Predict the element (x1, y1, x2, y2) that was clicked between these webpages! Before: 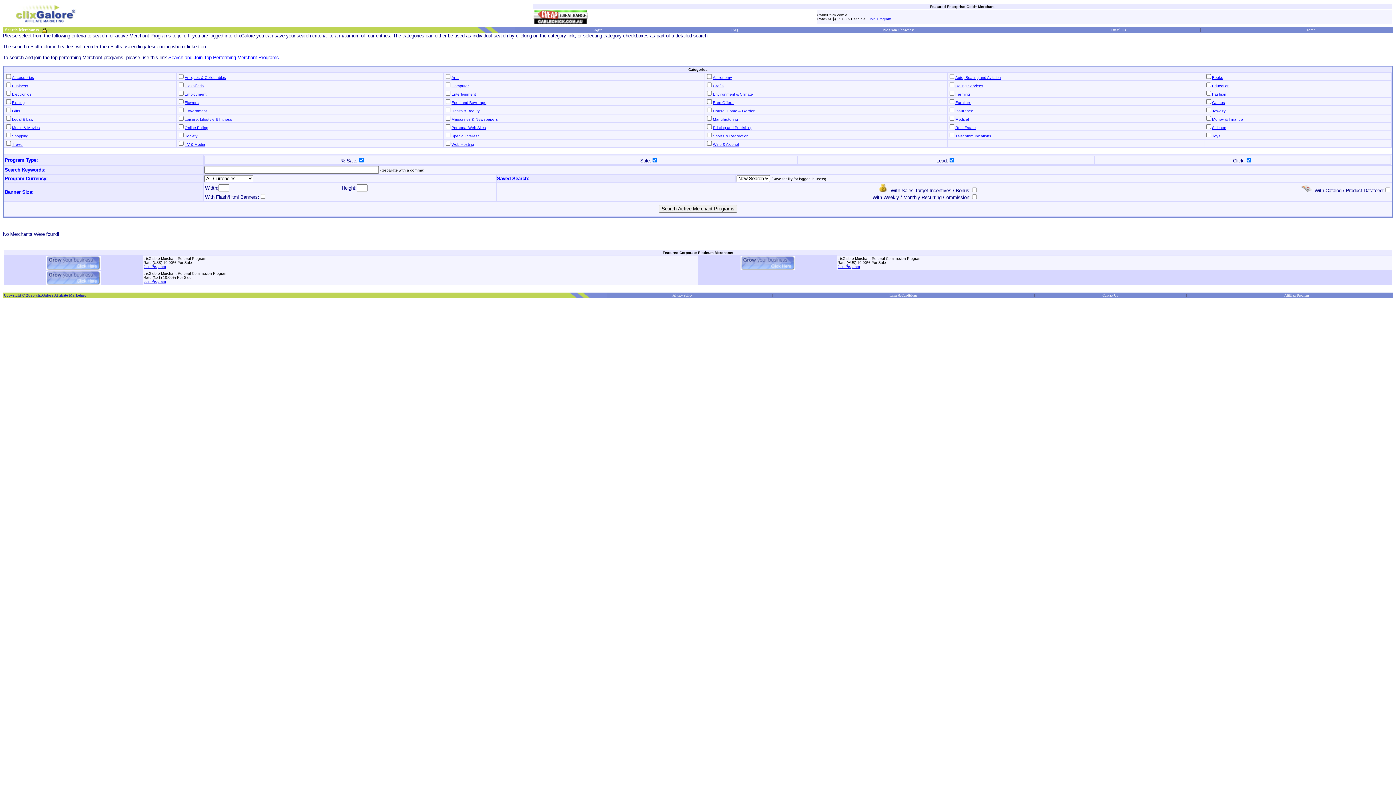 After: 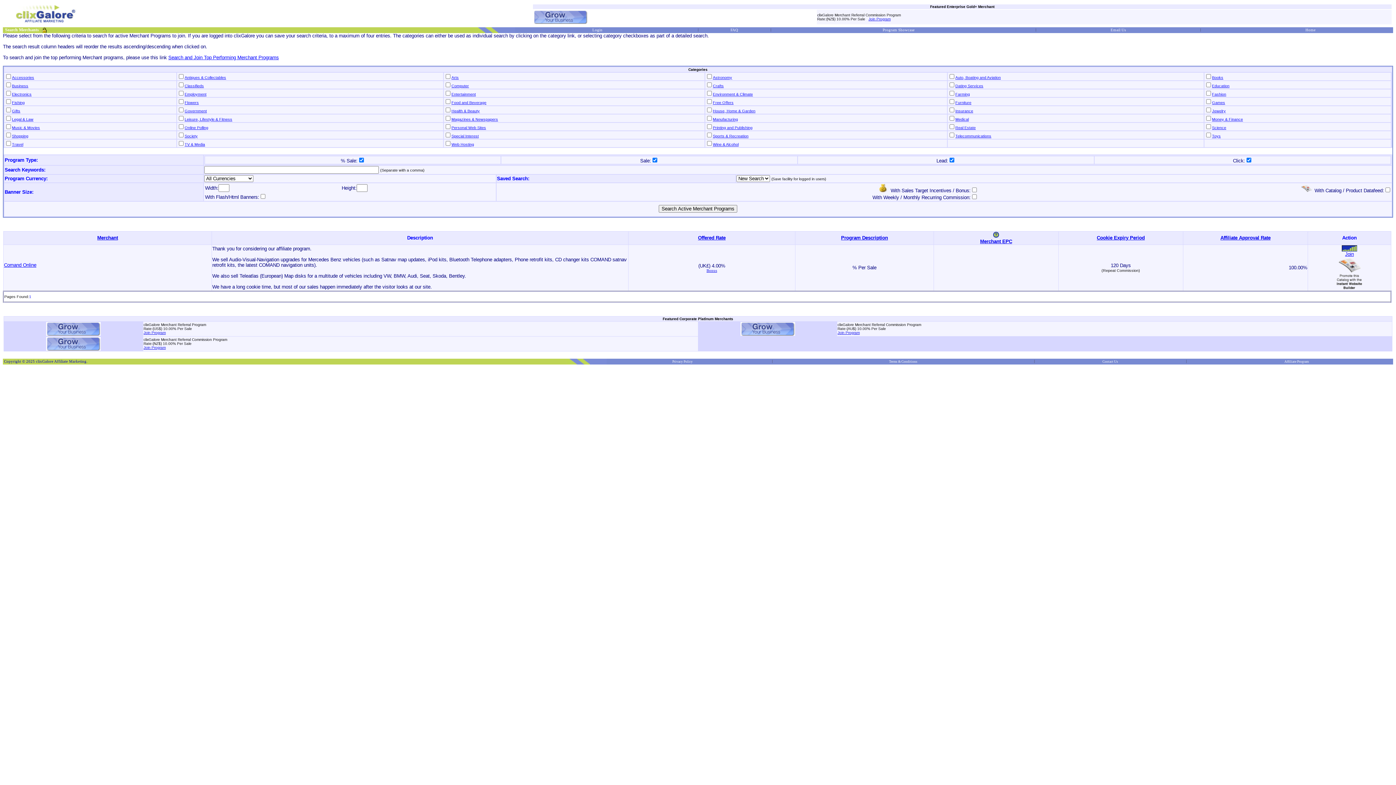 Action: bbox: (955, 75, 1001, 79) label: Auto, Boating and Aviation